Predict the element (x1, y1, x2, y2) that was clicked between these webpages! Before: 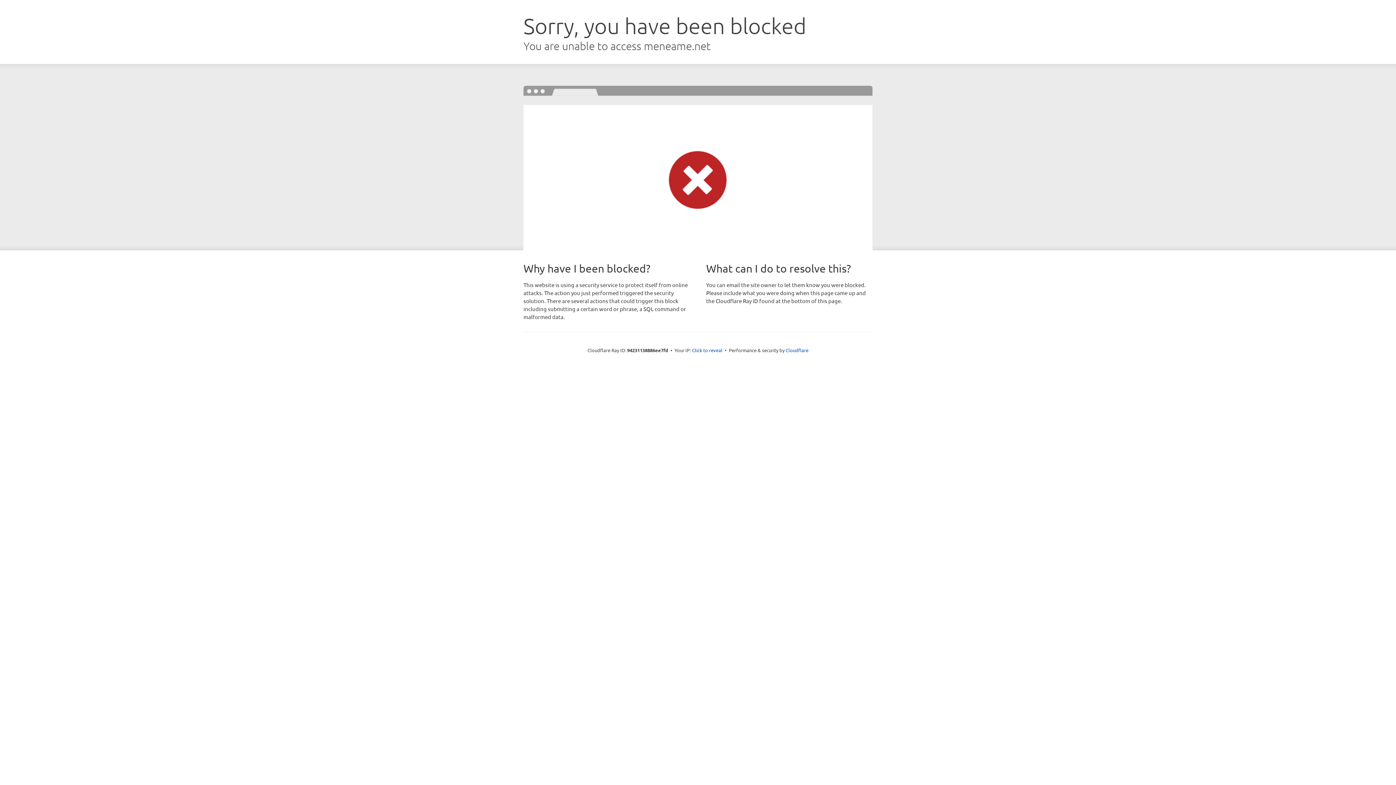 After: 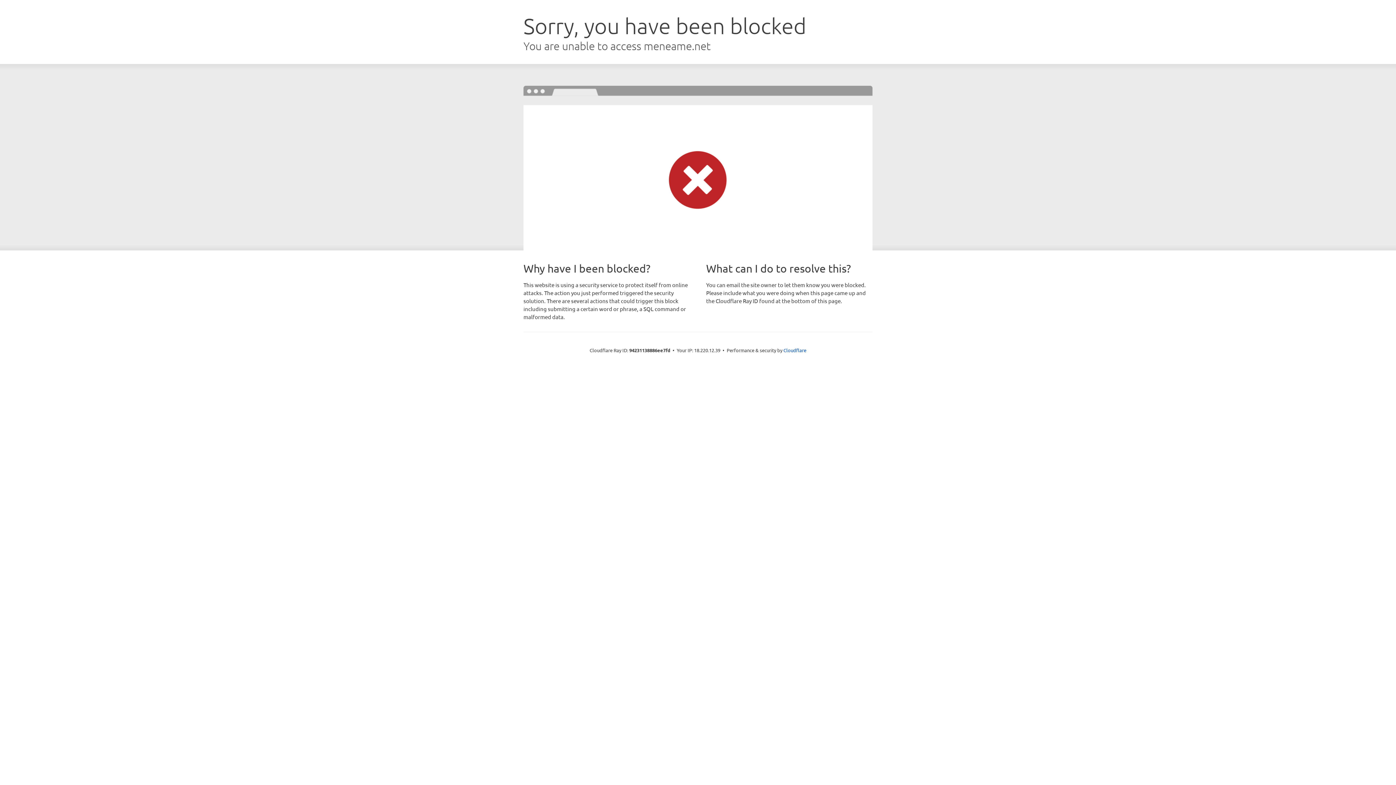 Action: bbox: (692, 346, 722, 353) label: Click to reveal